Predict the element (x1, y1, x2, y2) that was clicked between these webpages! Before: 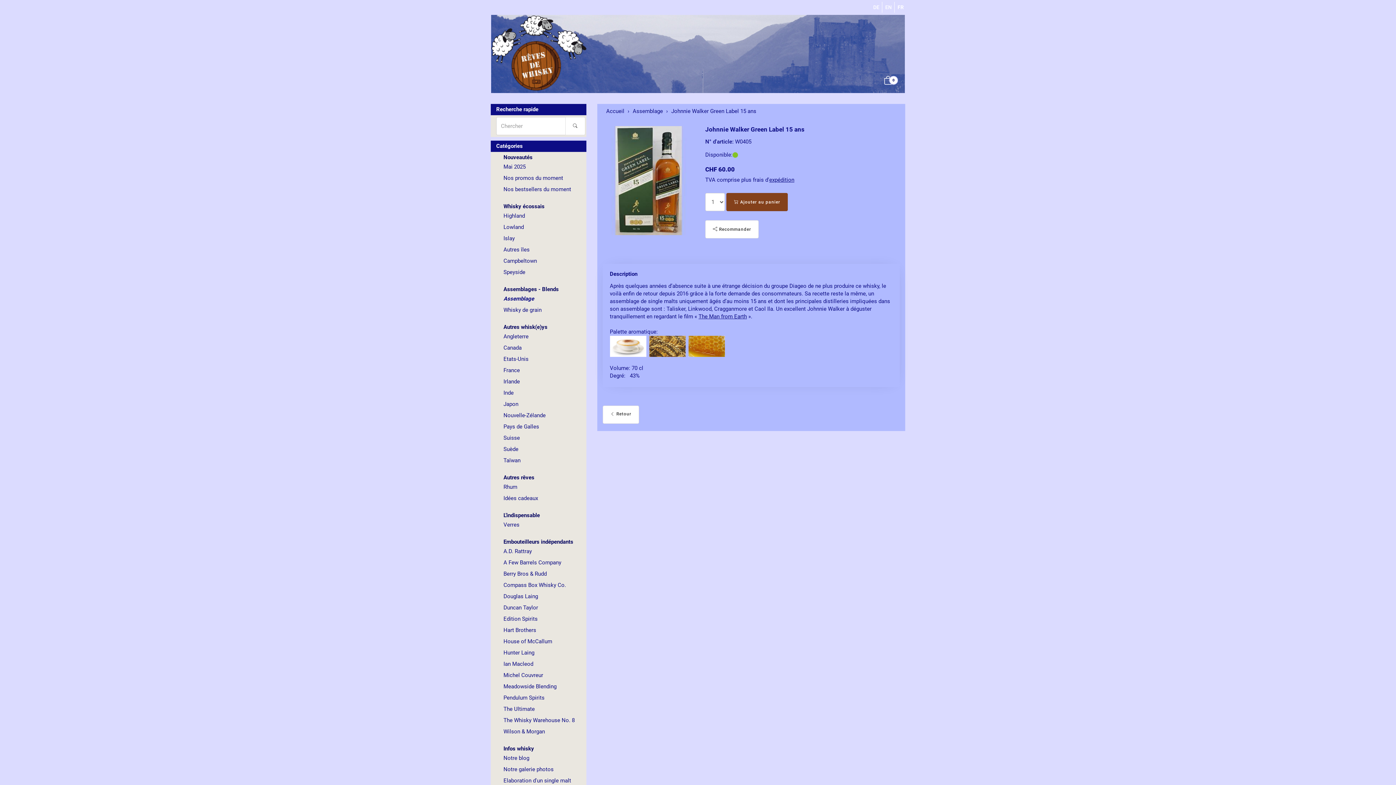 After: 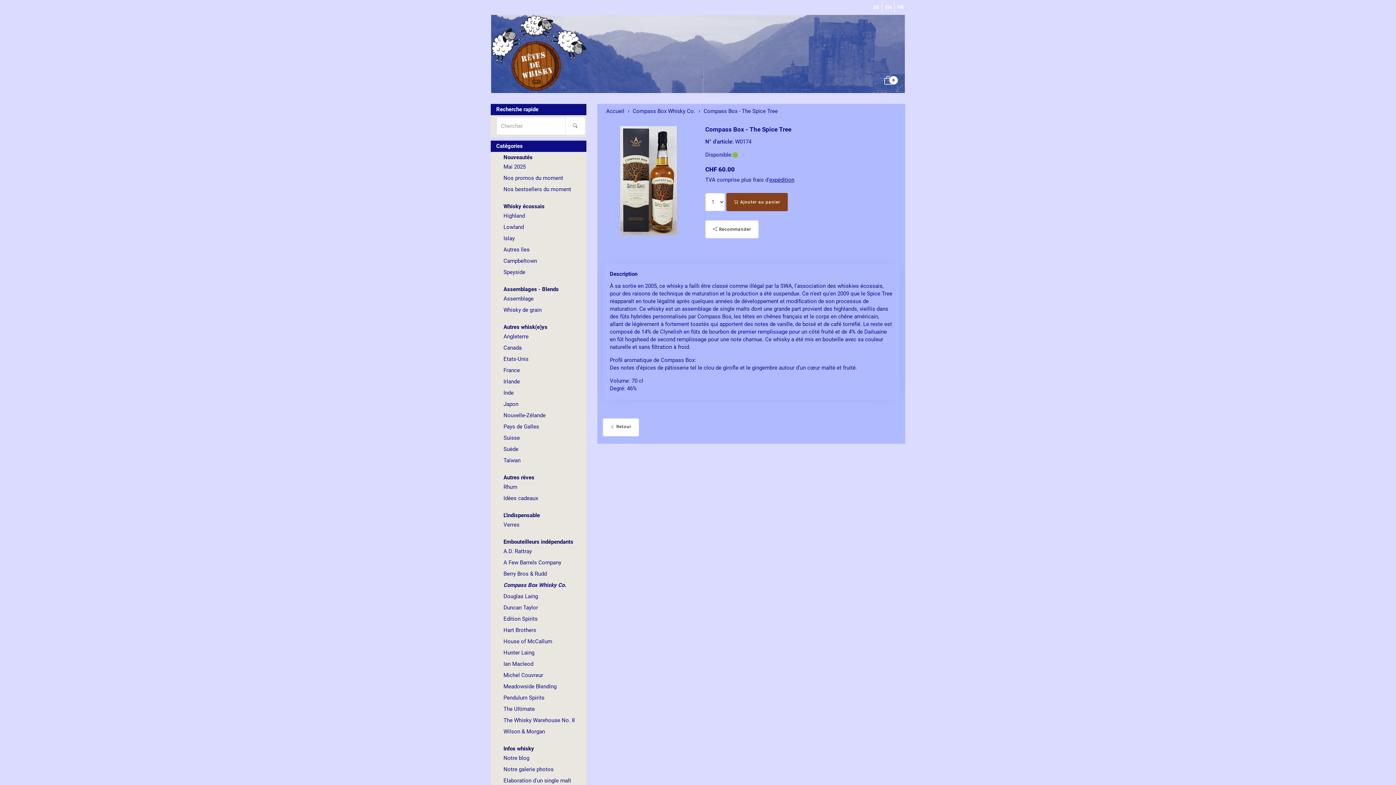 Action: bbox: (496, 580, 585, 591) label: Compass Box Whisky Co.